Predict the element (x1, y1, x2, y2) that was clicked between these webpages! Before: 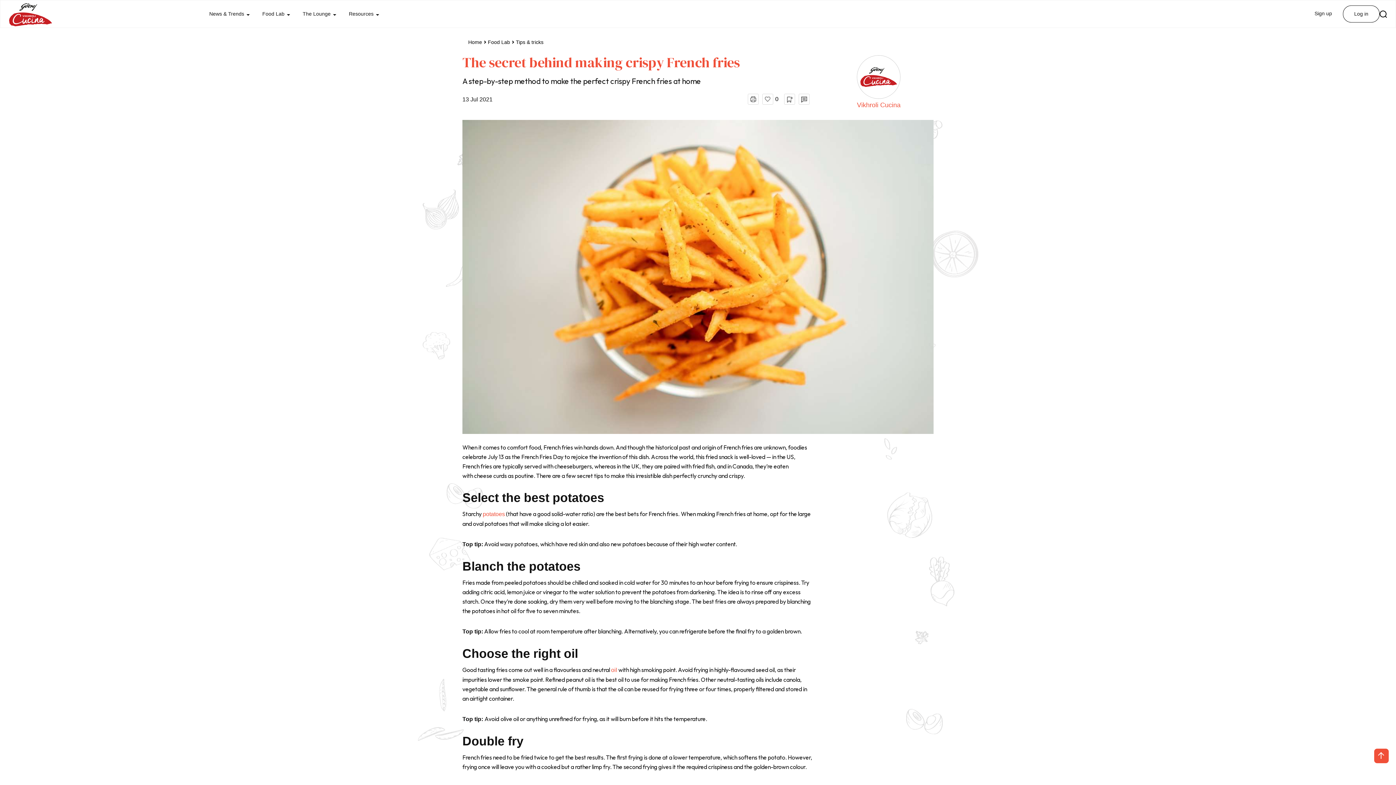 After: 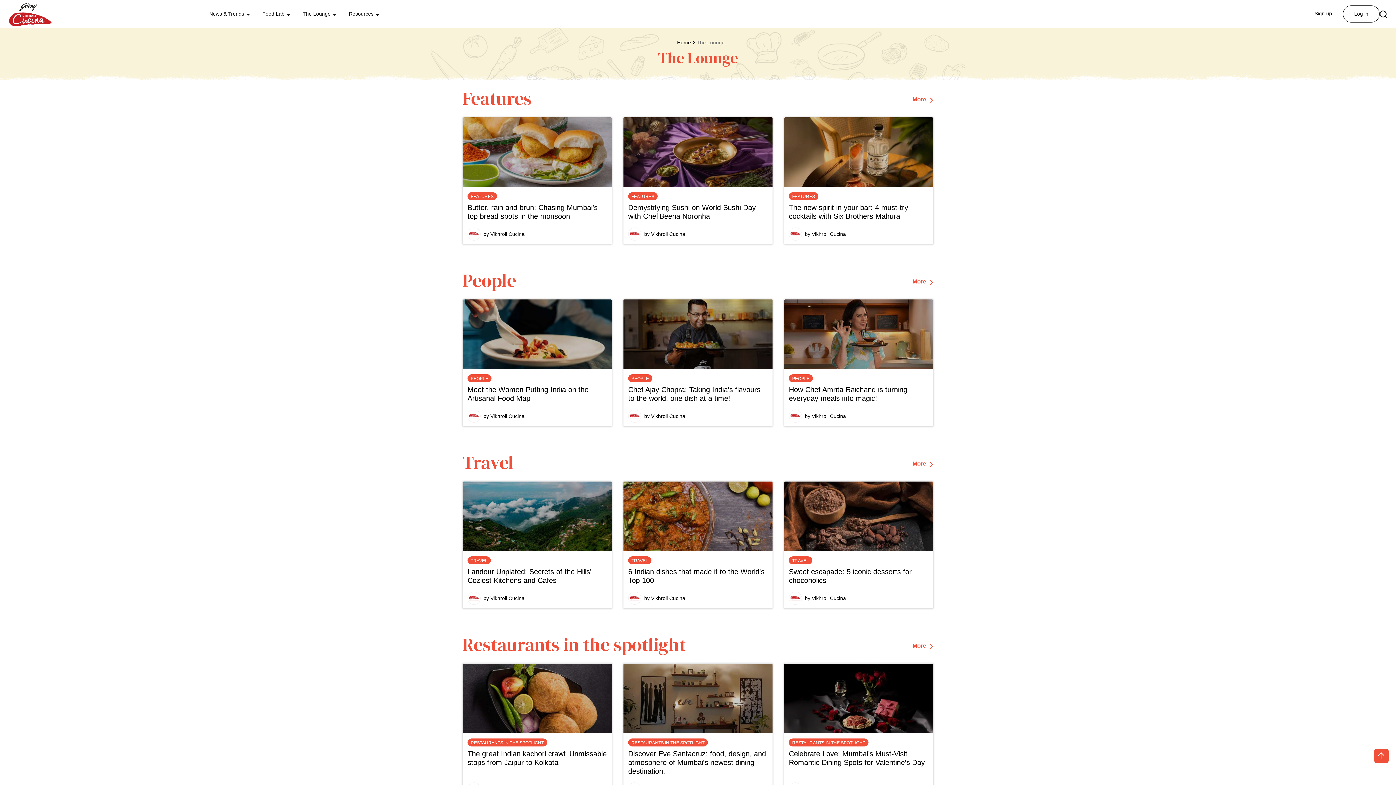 Action: label: The Lounge bbox: (295, 4, 341, 23)